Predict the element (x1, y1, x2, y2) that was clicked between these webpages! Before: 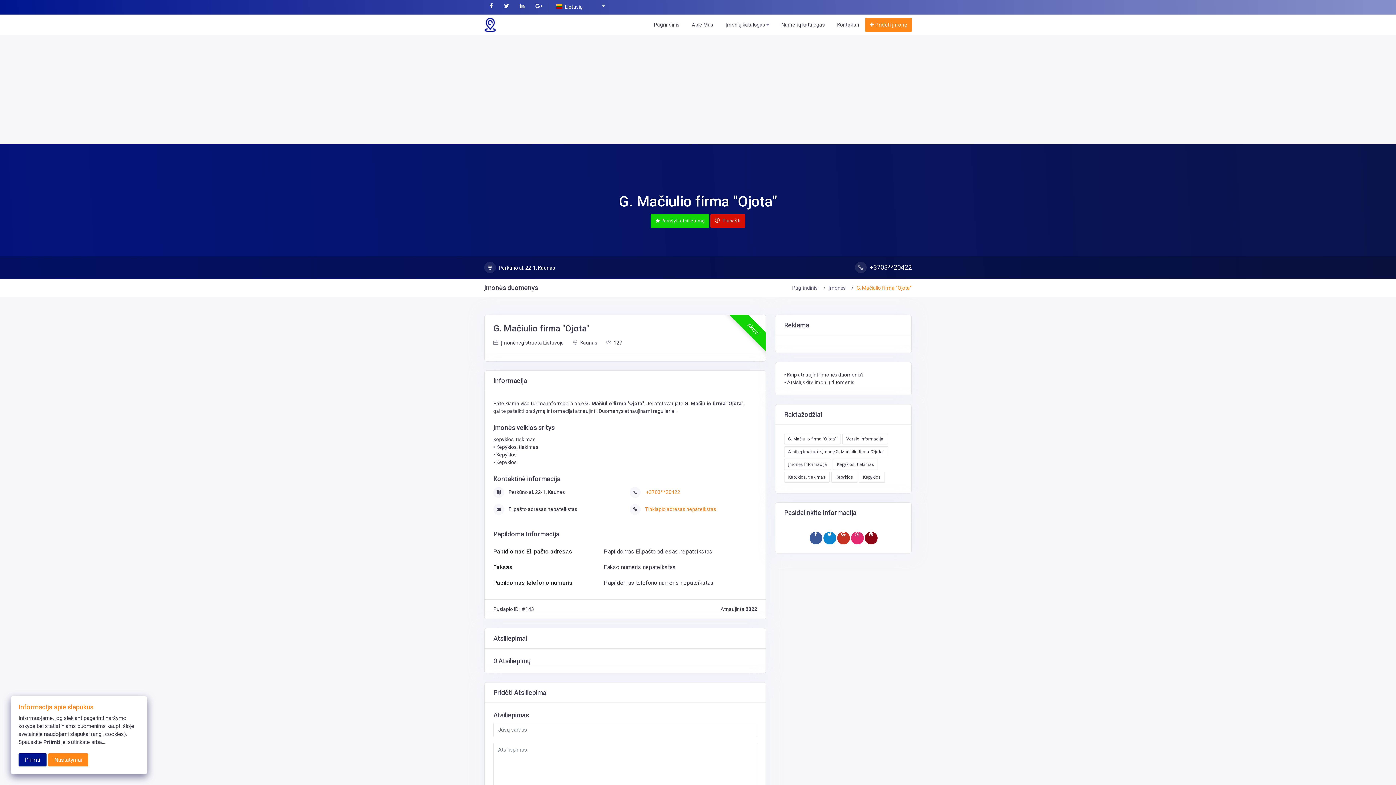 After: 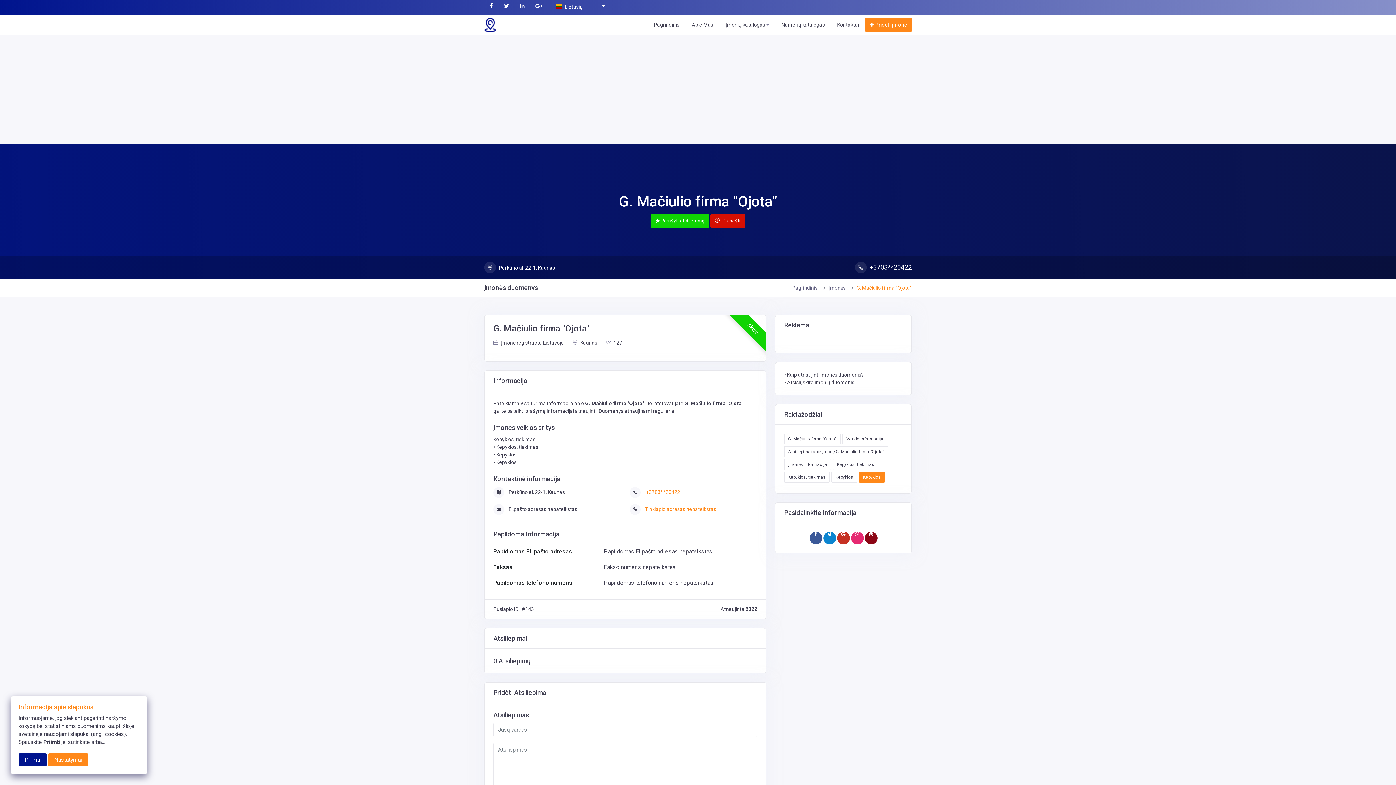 Action: bbox: (859, 472, 885, 483) label: Kepyklos